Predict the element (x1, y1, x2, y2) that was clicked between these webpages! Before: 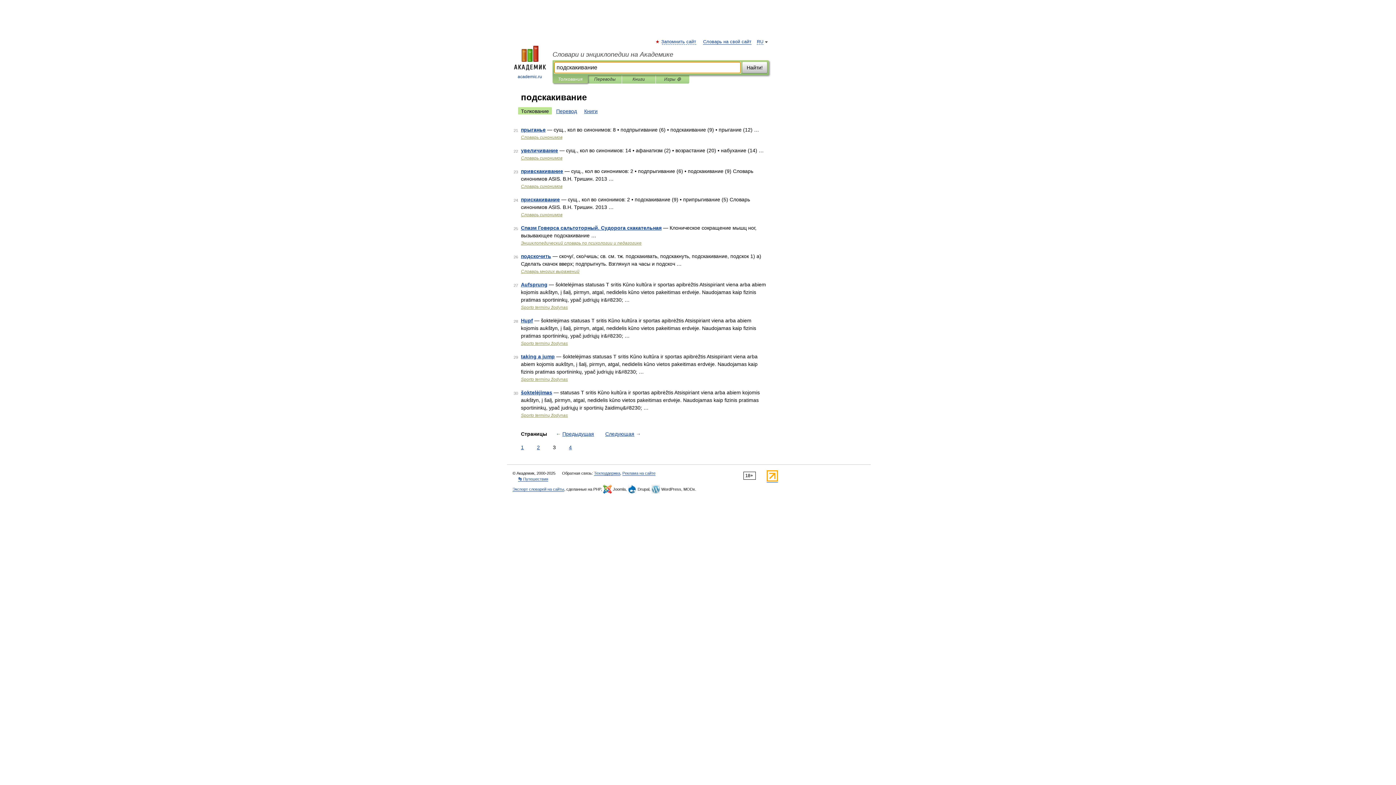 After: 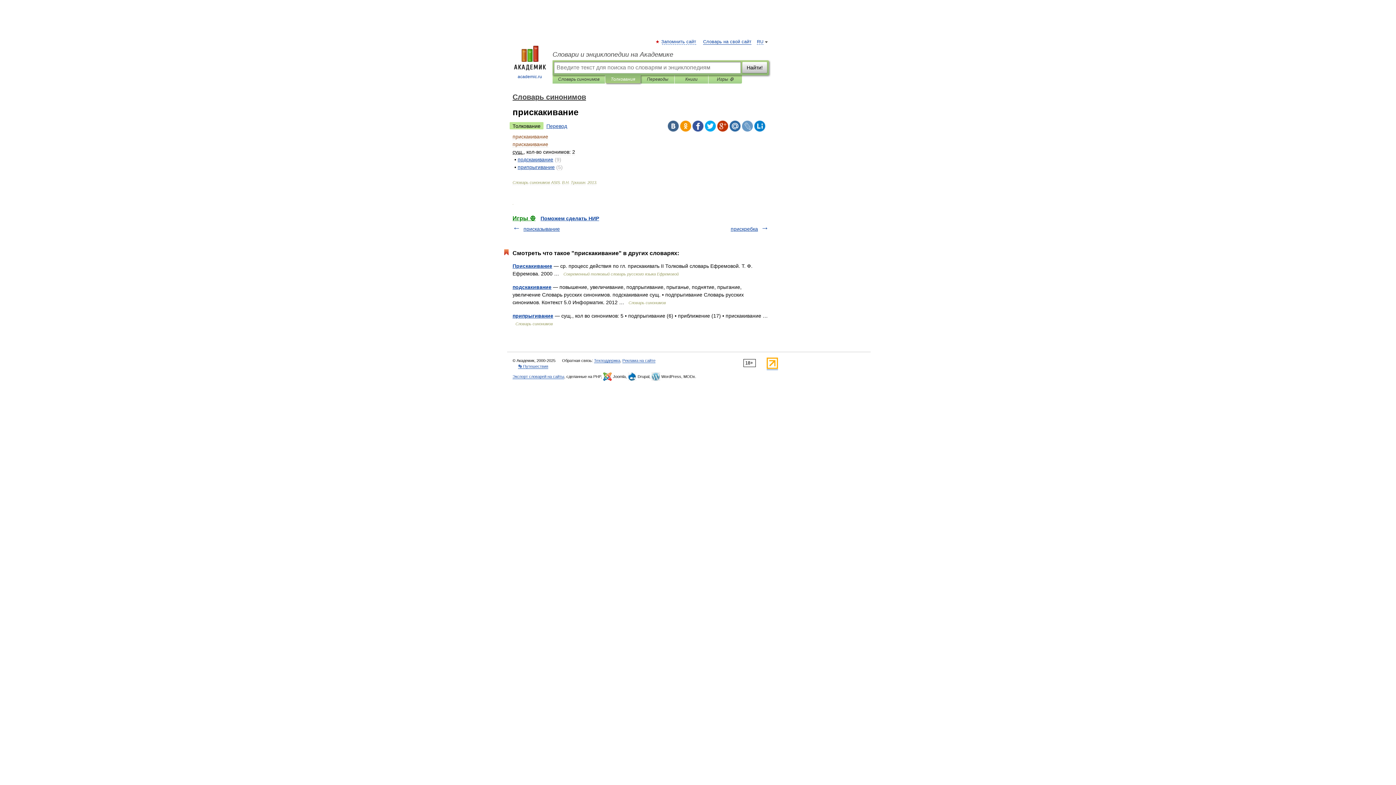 Action: bbox: (521, 196, 560, 202) label: прискакивание